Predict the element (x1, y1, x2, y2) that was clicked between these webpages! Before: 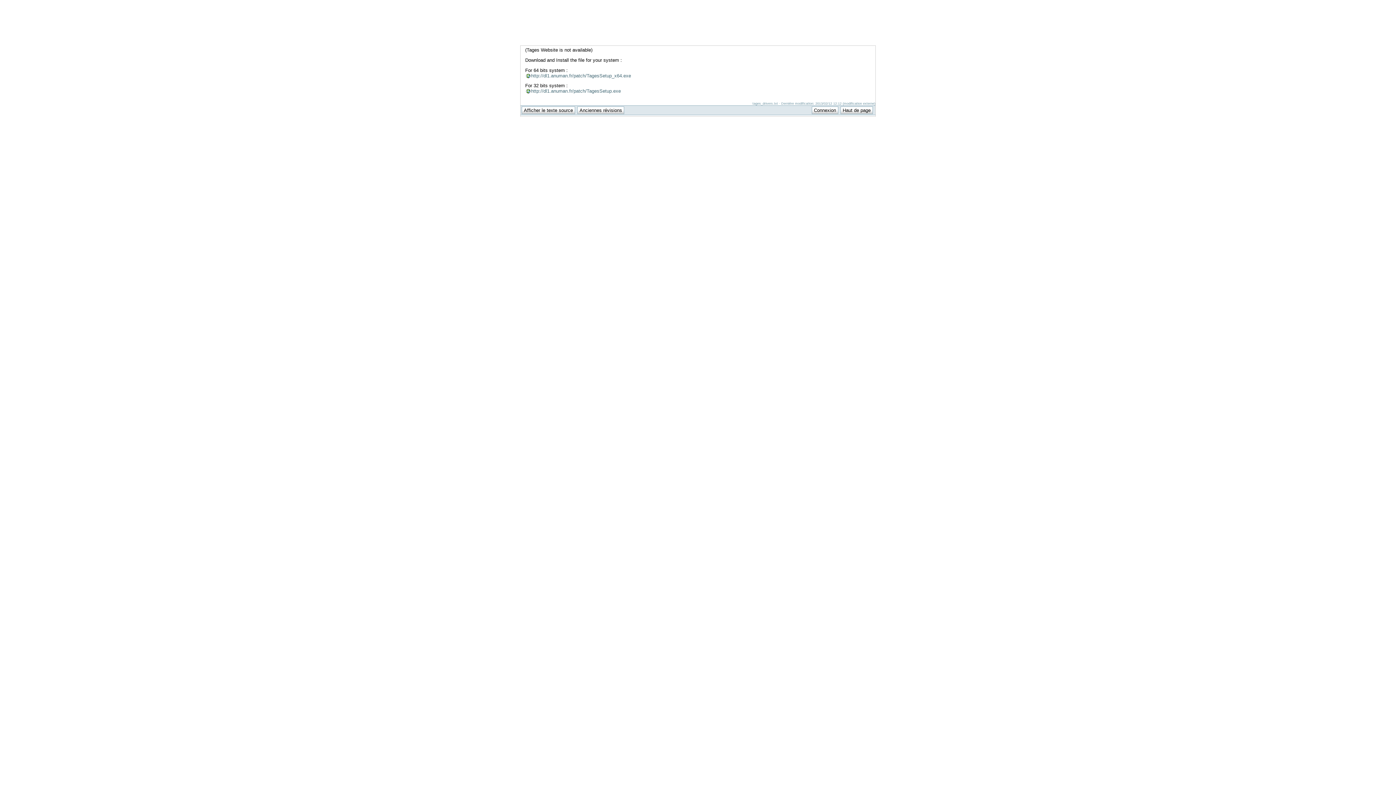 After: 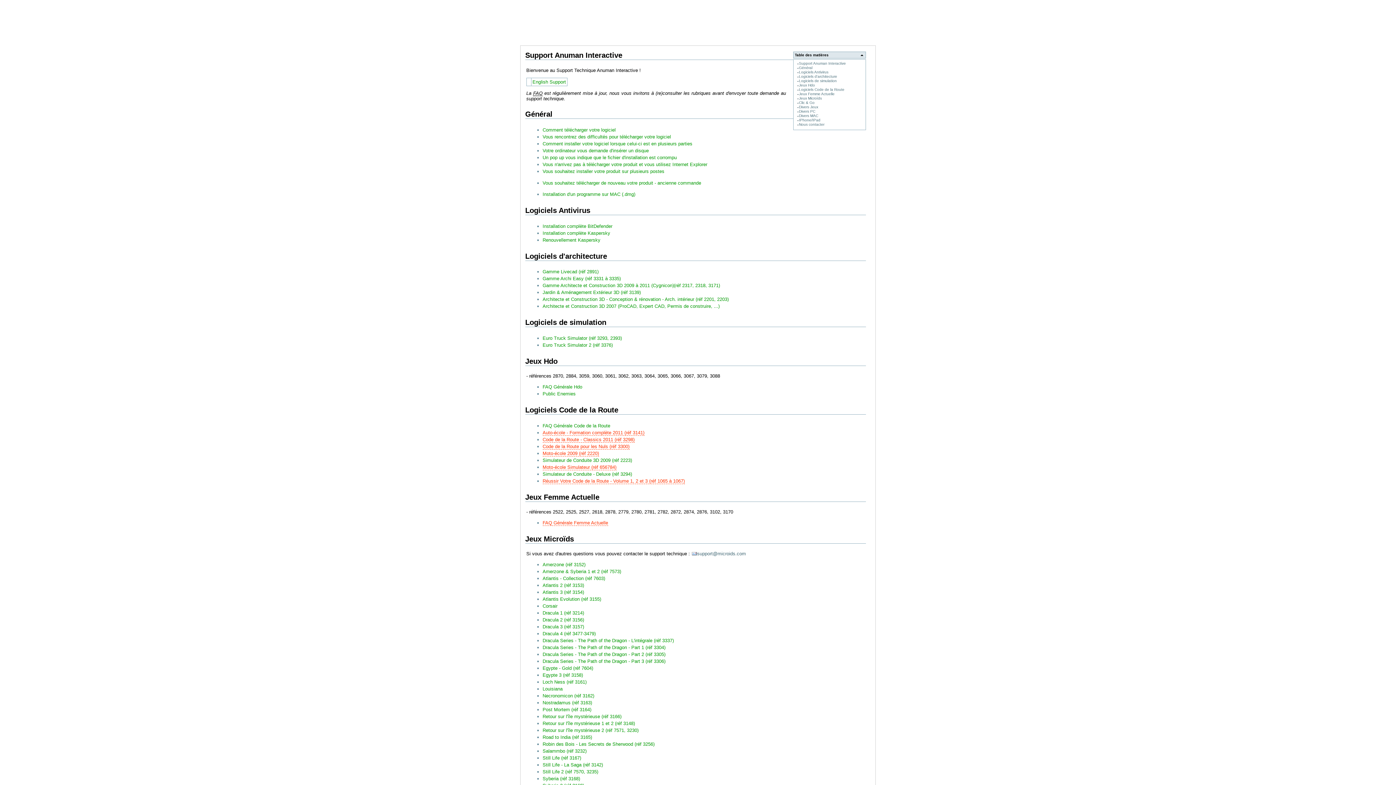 Action: label: Support Anuman Interactive bbox: (808, 1, 871, 6)